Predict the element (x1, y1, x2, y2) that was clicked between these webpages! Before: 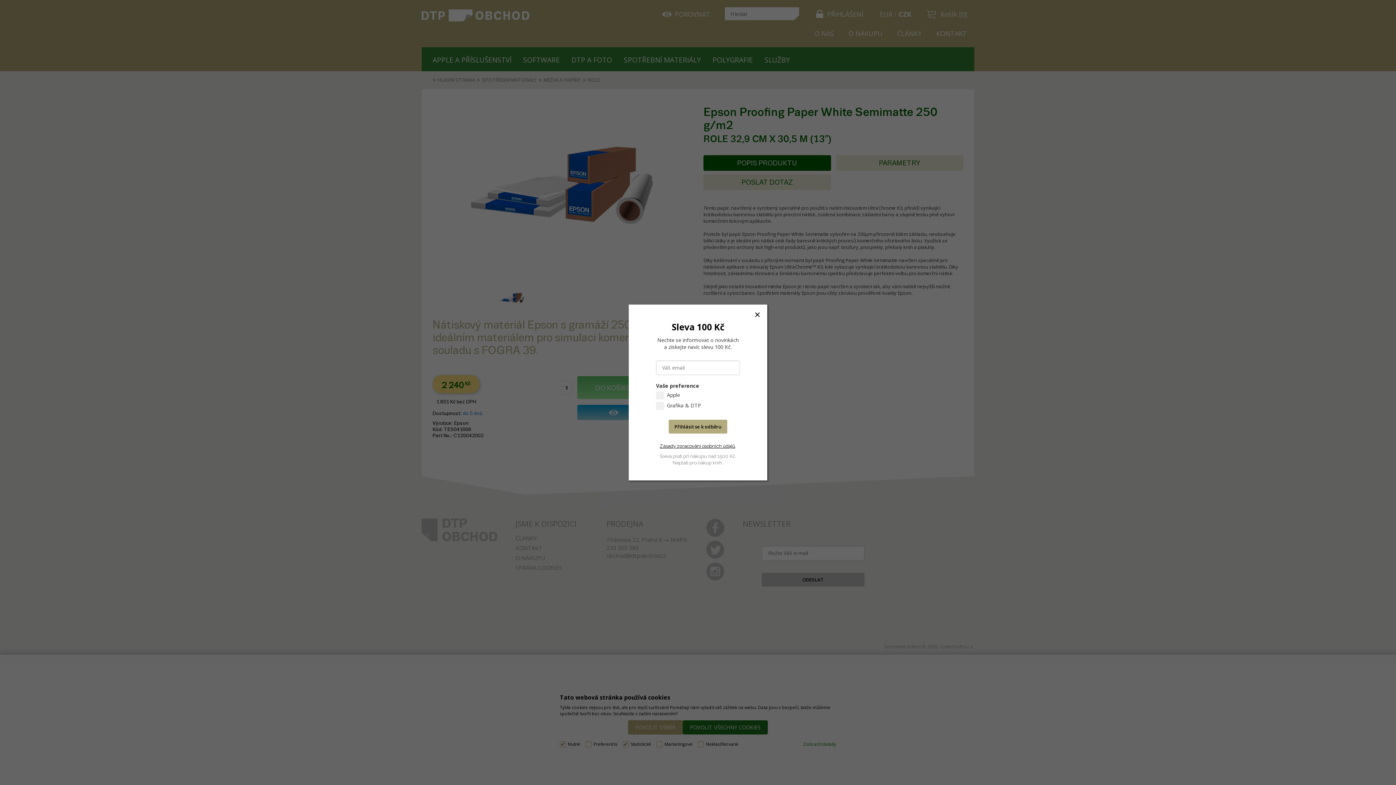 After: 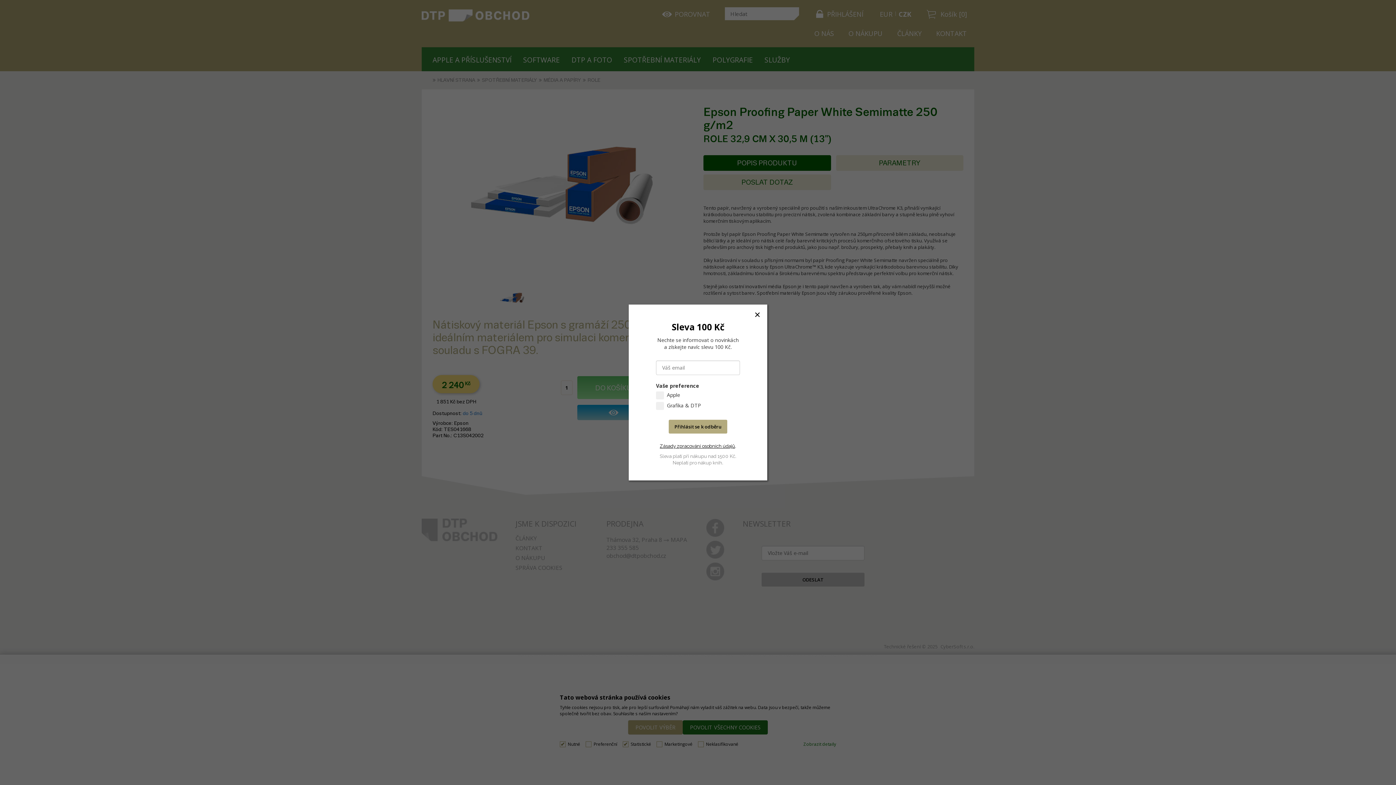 Action: bbox: (660, 443, 735, 449) label: Zásady zpracování osobních údajů